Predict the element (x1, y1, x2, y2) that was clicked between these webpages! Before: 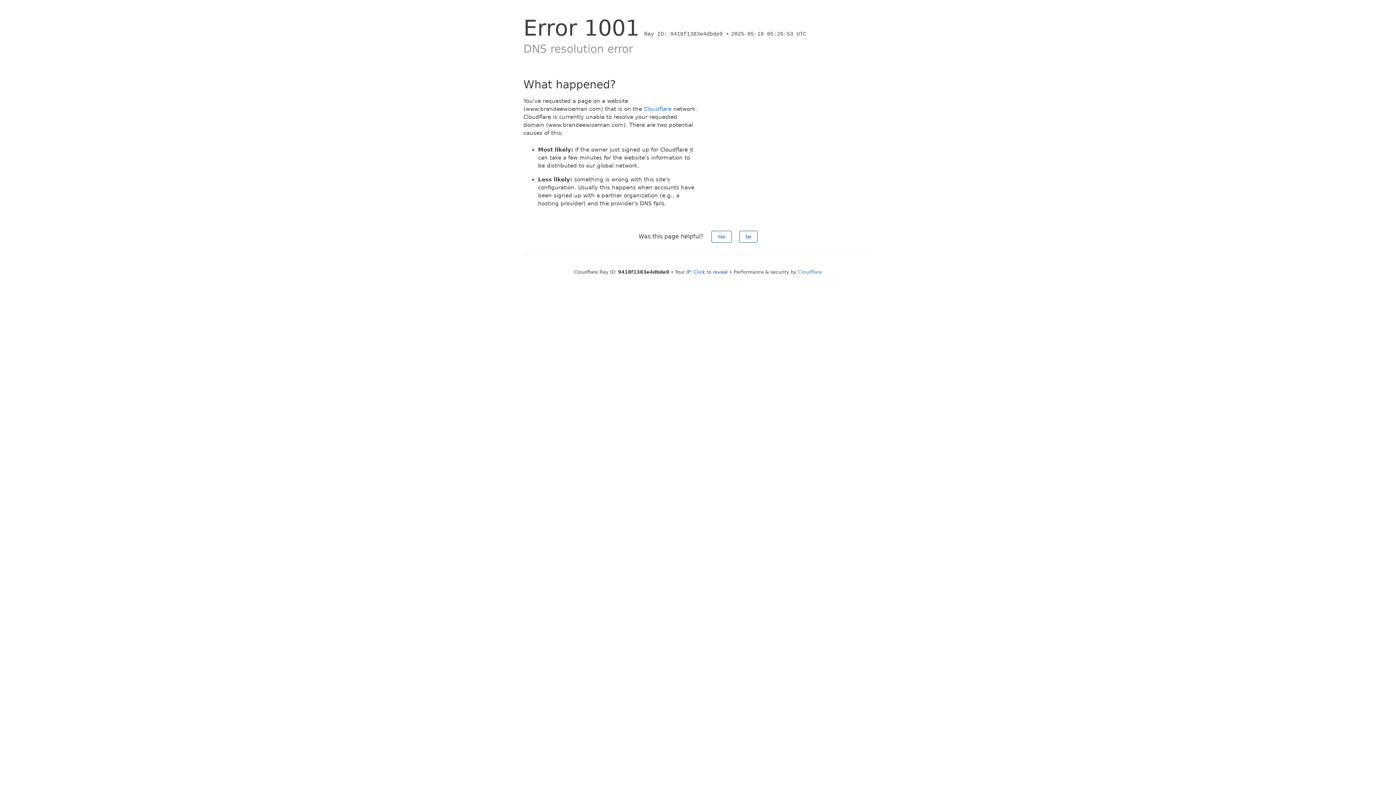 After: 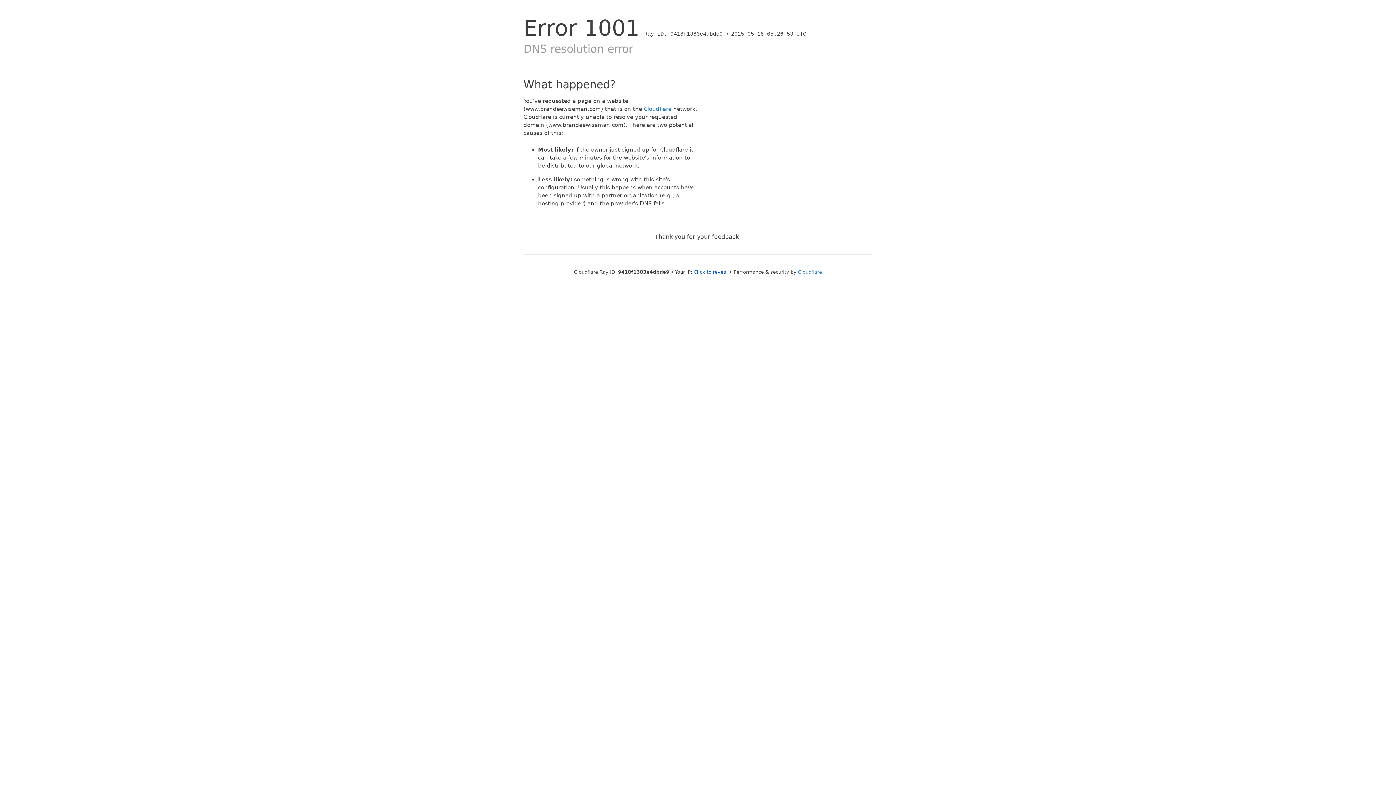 Action: bbox: (711, 230, 731, 242) label: Yes